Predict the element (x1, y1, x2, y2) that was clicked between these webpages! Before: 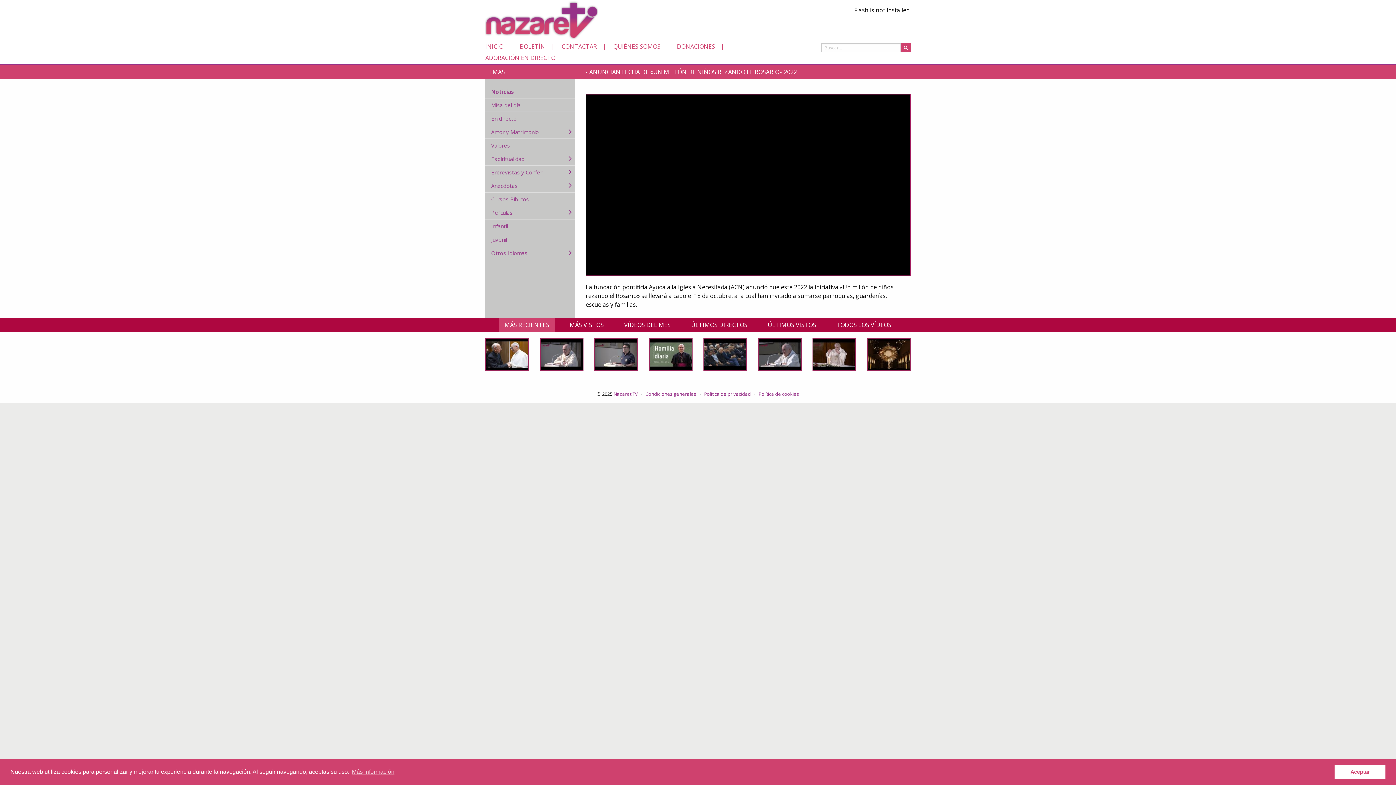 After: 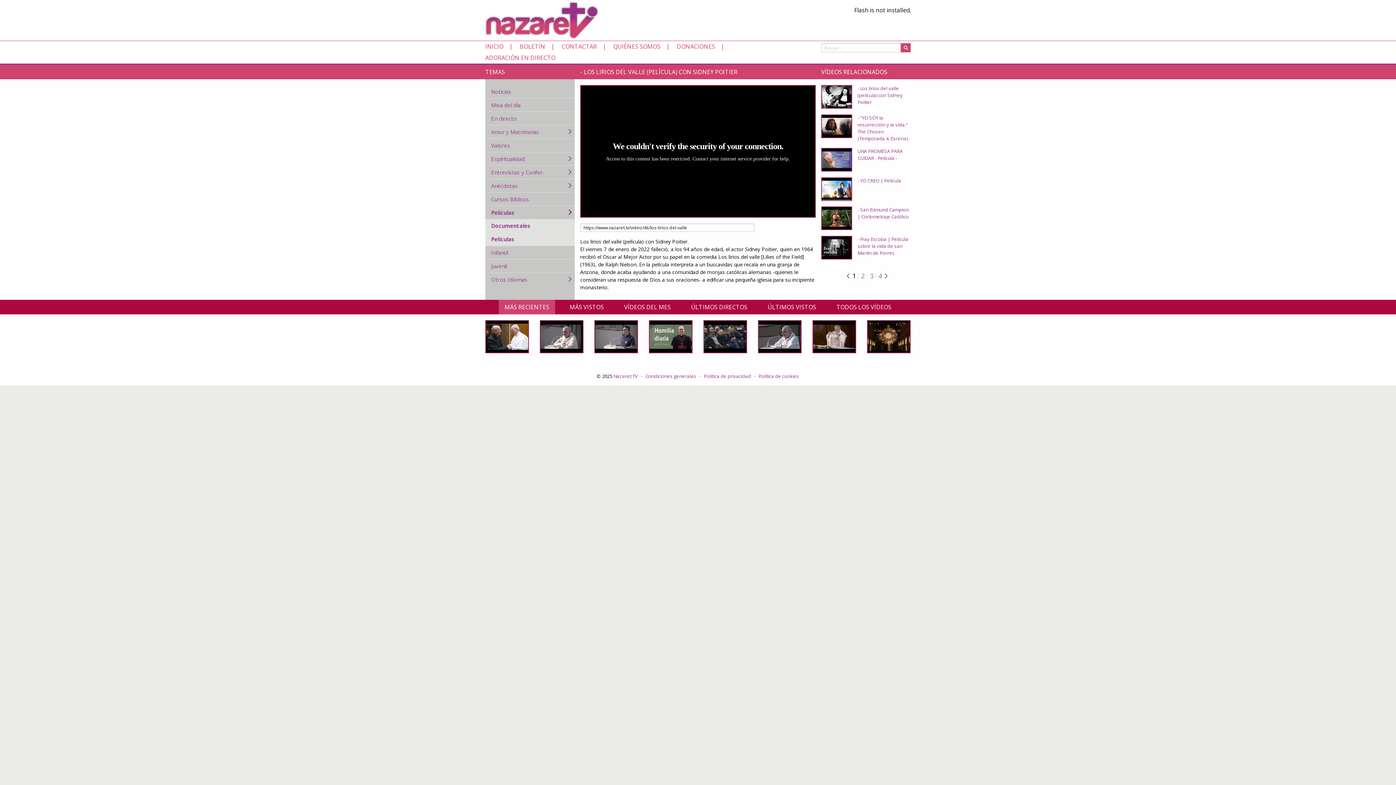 Action: bbox: (485, 206, 574, 219) label: Películas